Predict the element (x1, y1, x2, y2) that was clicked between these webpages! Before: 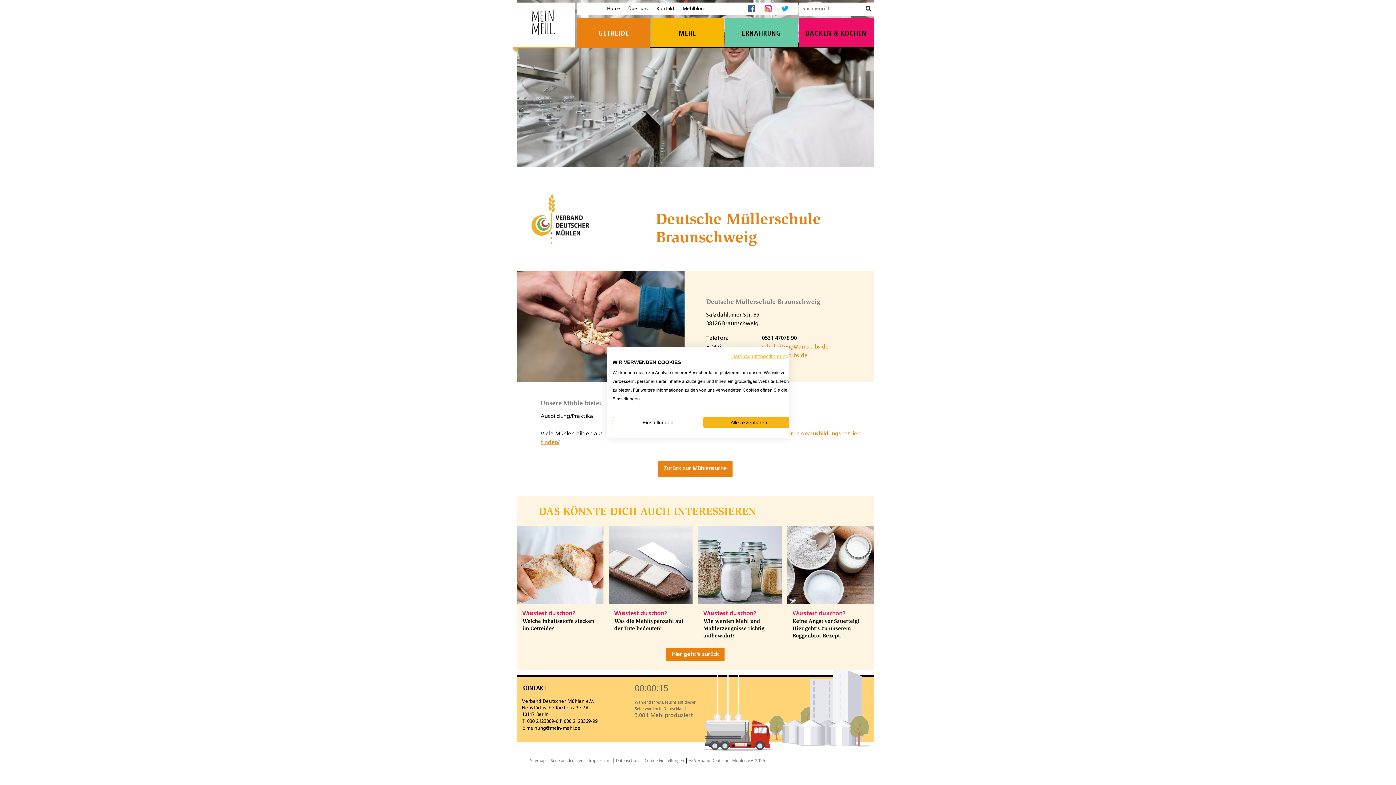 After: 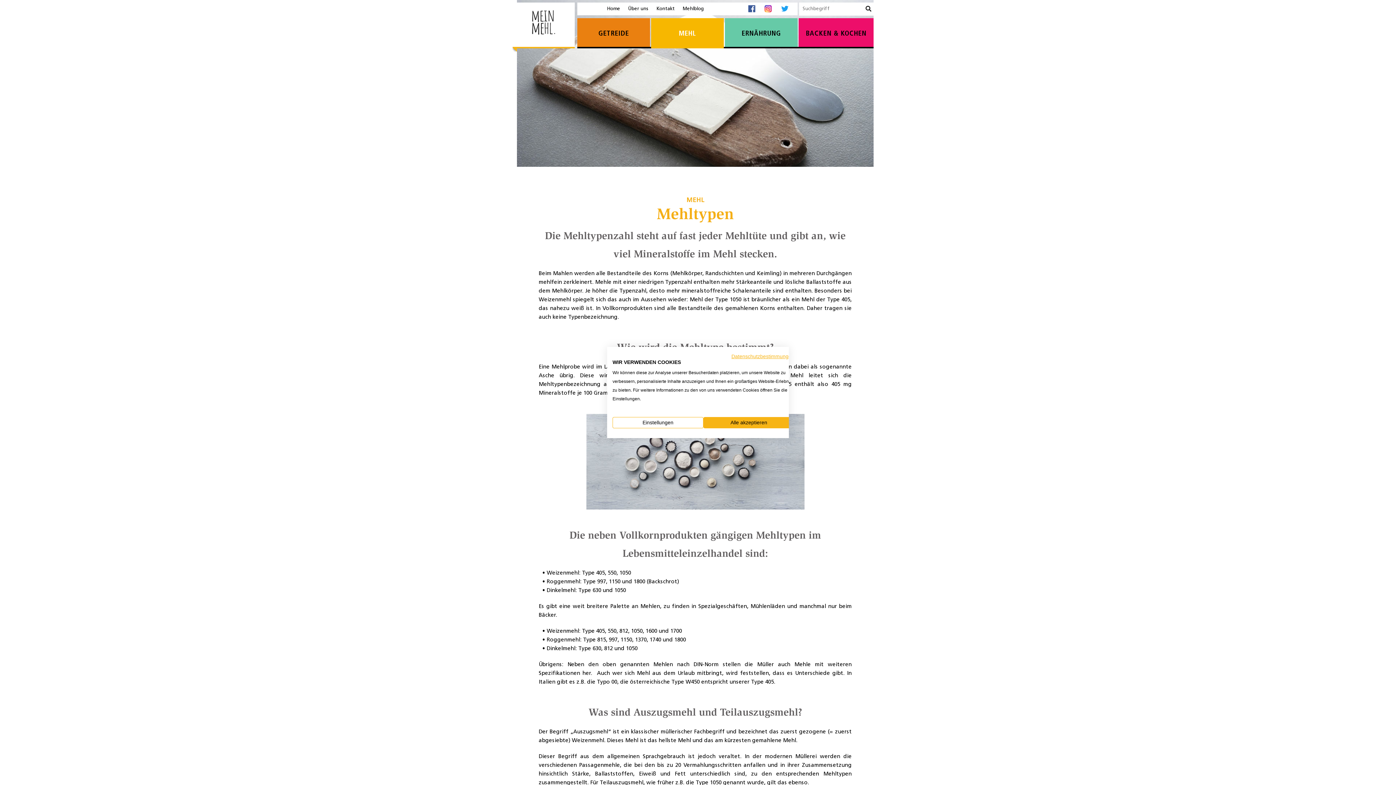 Action: bbox: (609, 526, 692, 610)